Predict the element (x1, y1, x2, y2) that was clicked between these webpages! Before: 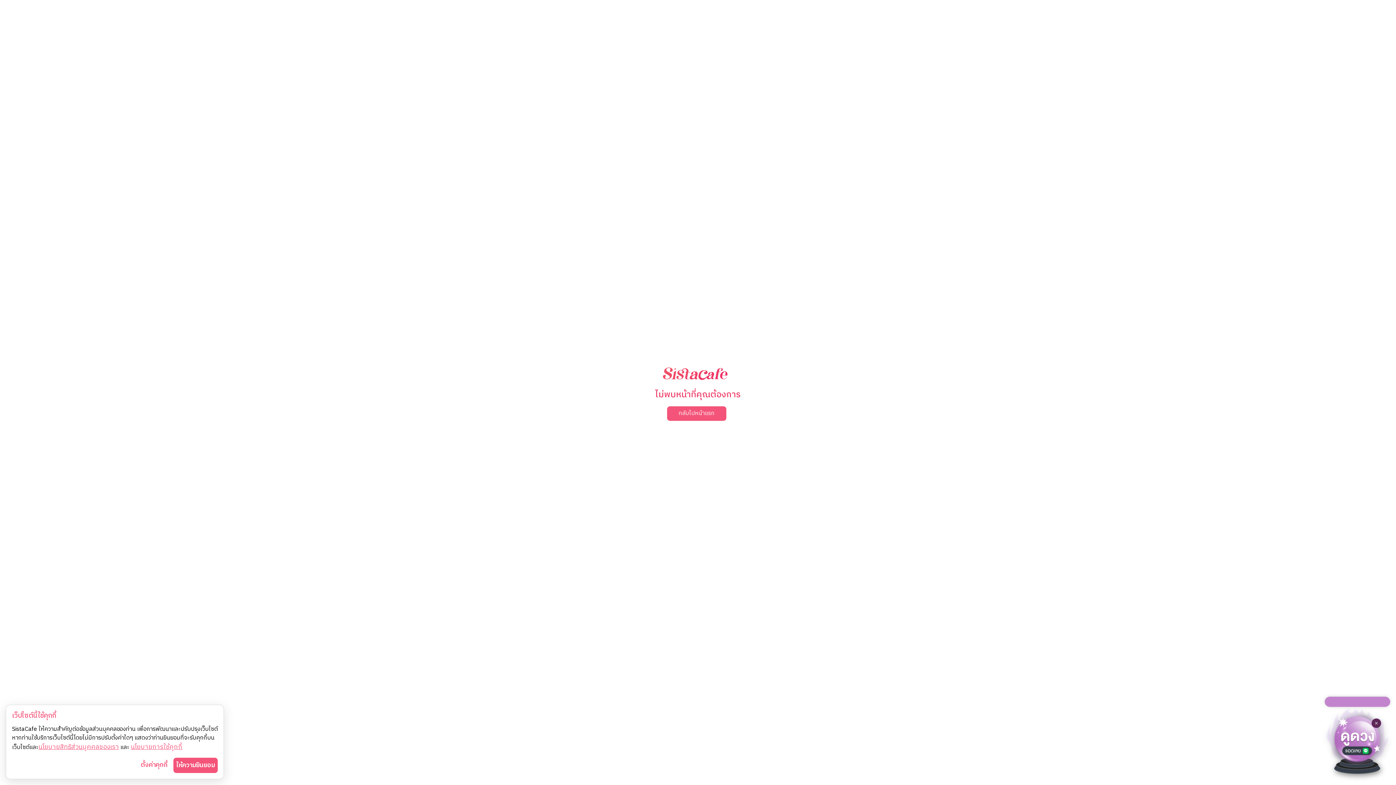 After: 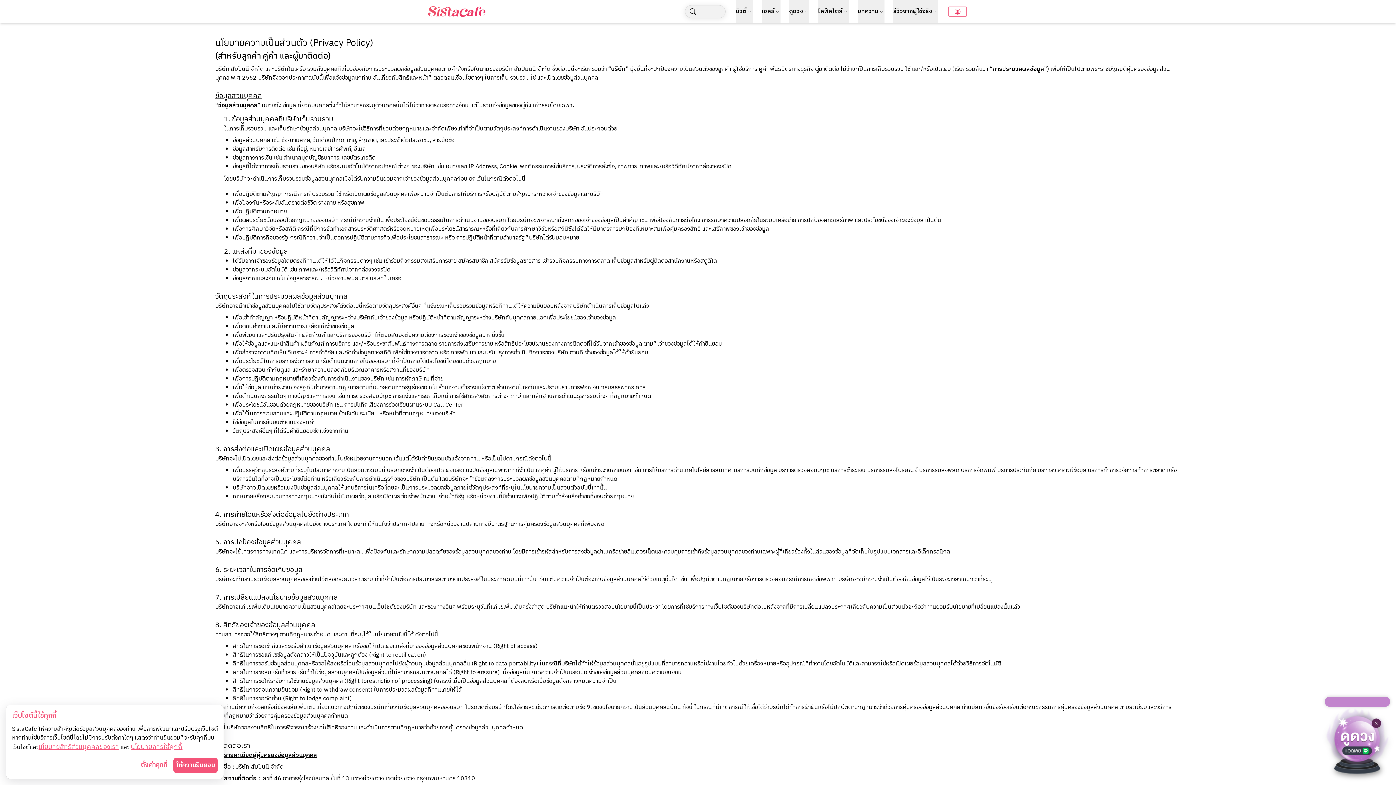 Action: label: นโยบายสิทธิส่วนบุคคลของเรา bbox: (38, 742, 118, 752)